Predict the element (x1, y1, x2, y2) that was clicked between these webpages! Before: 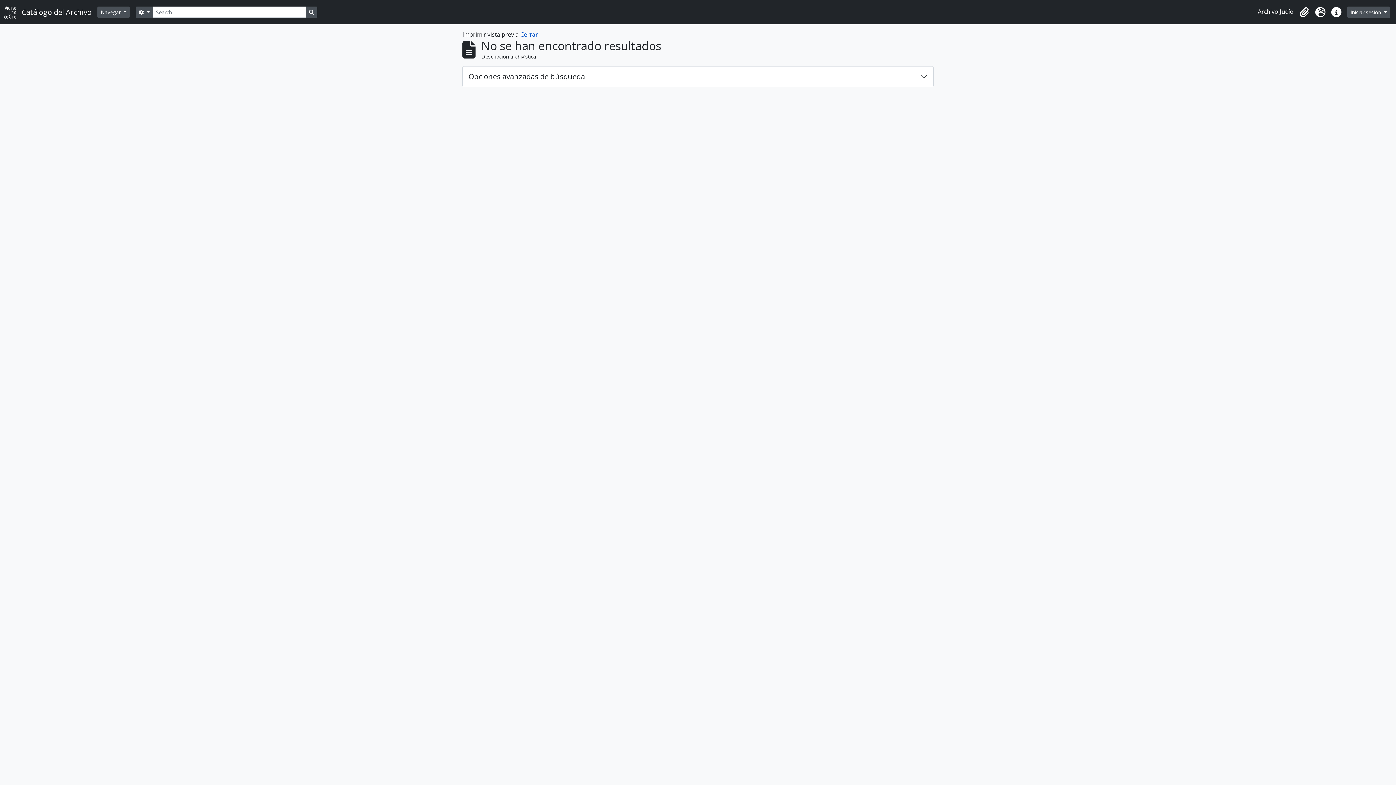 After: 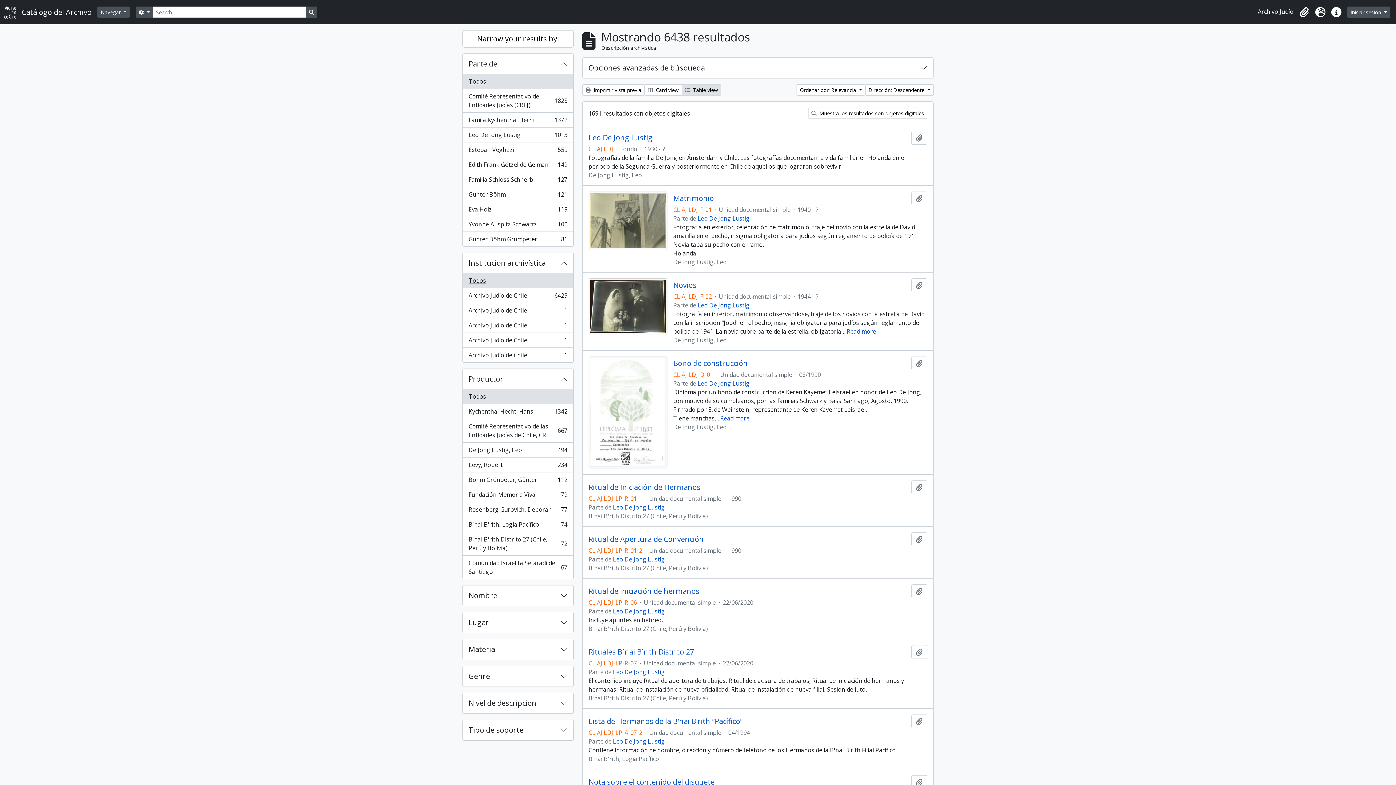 Action: bbox: (305, 6, 317, 17) label: Search in browse page